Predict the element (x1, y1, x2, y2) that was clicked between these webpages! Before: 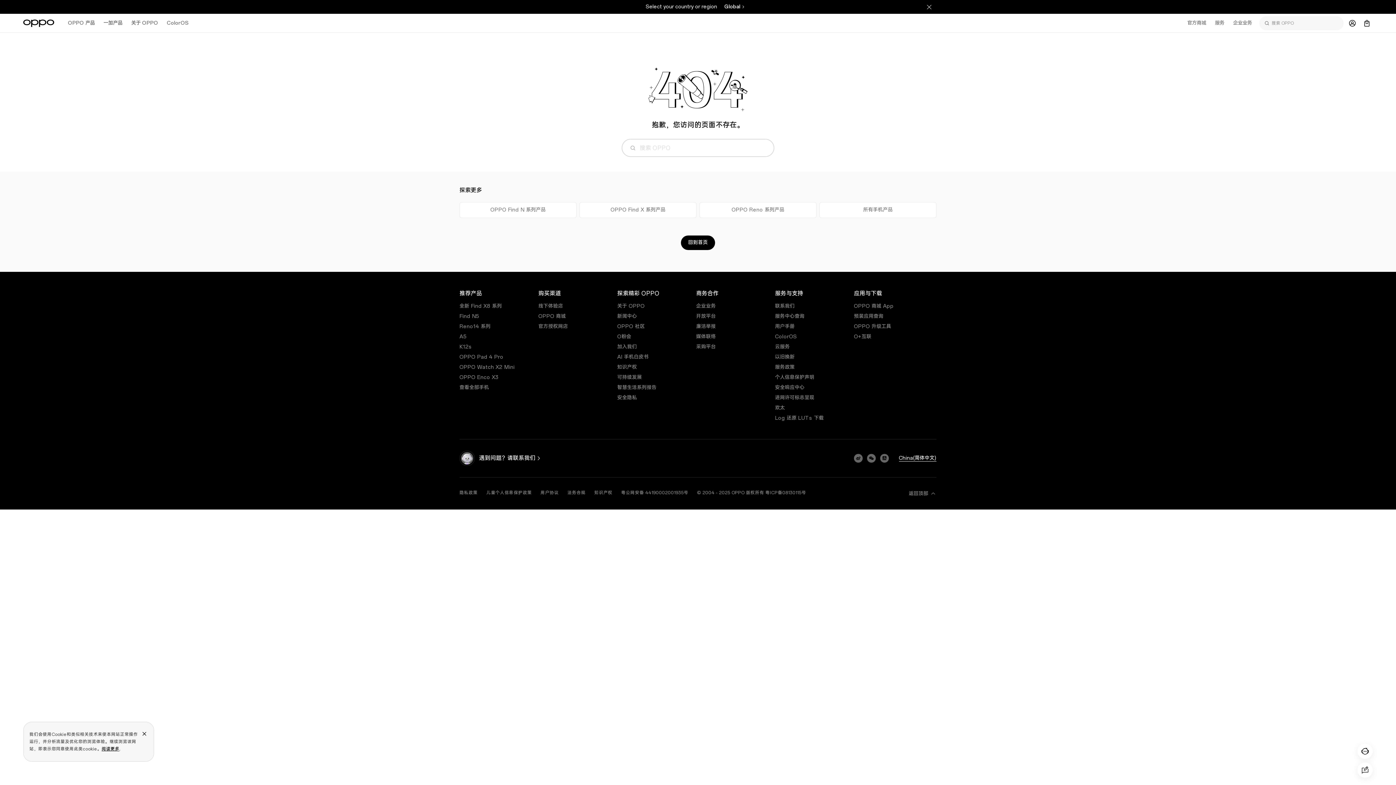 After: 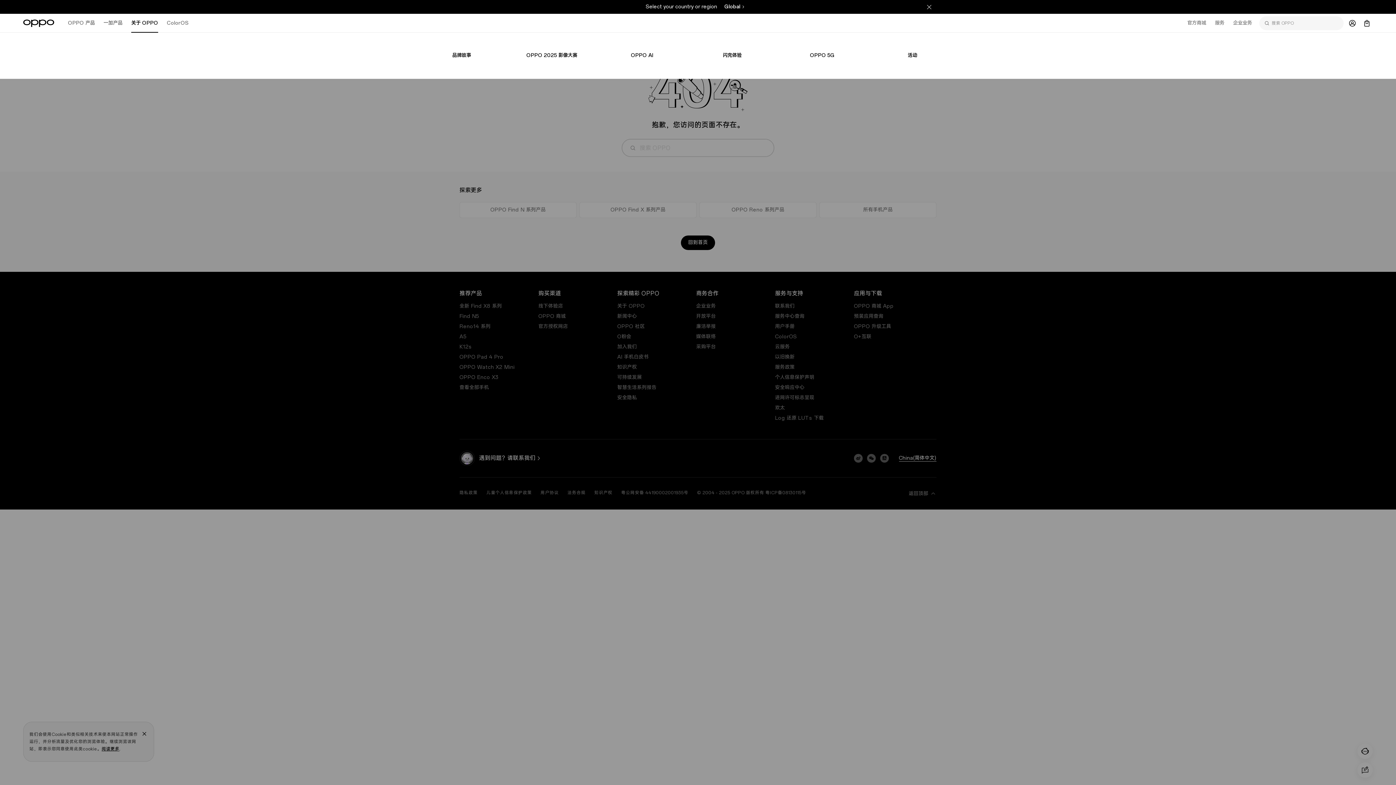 Action: bbox: (126, 13, 162, 32) label: 关于 OPPO